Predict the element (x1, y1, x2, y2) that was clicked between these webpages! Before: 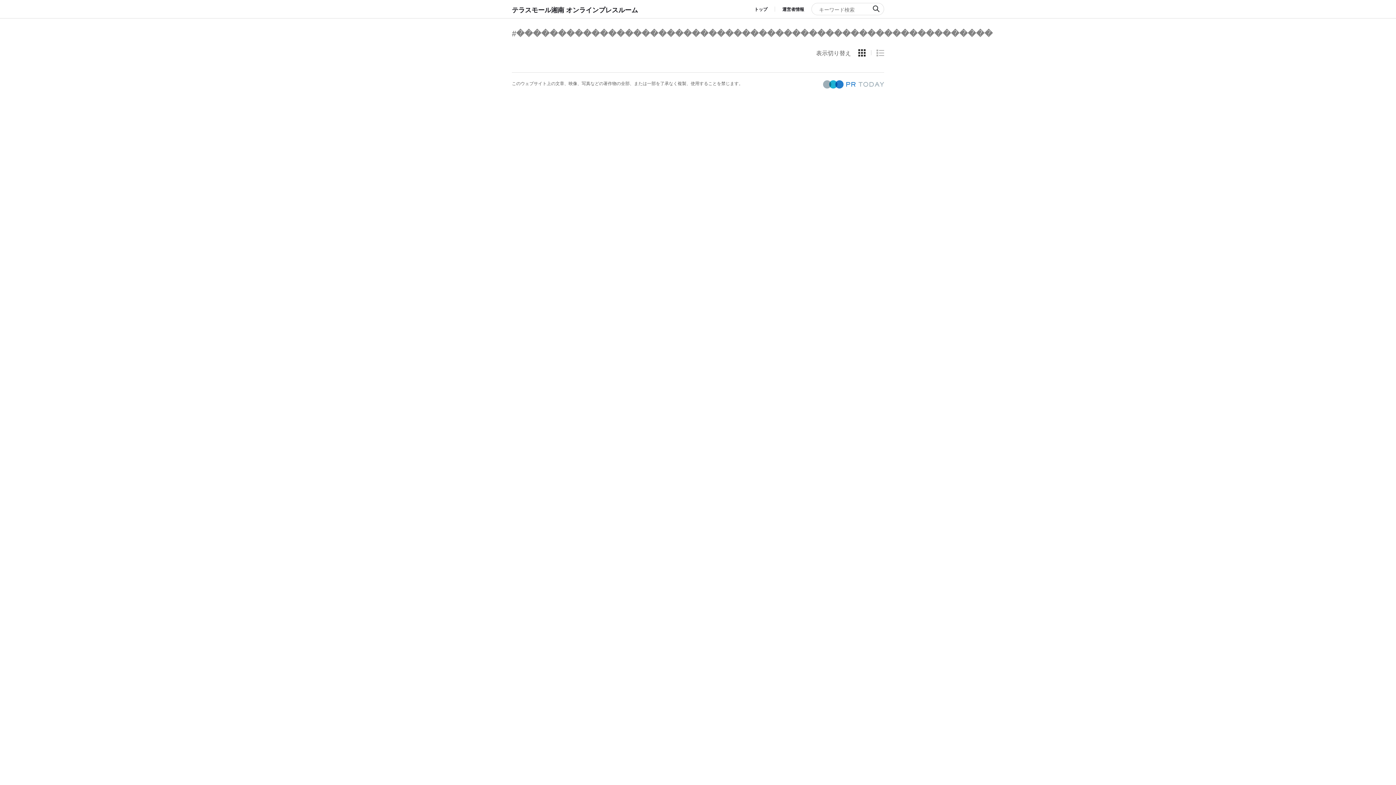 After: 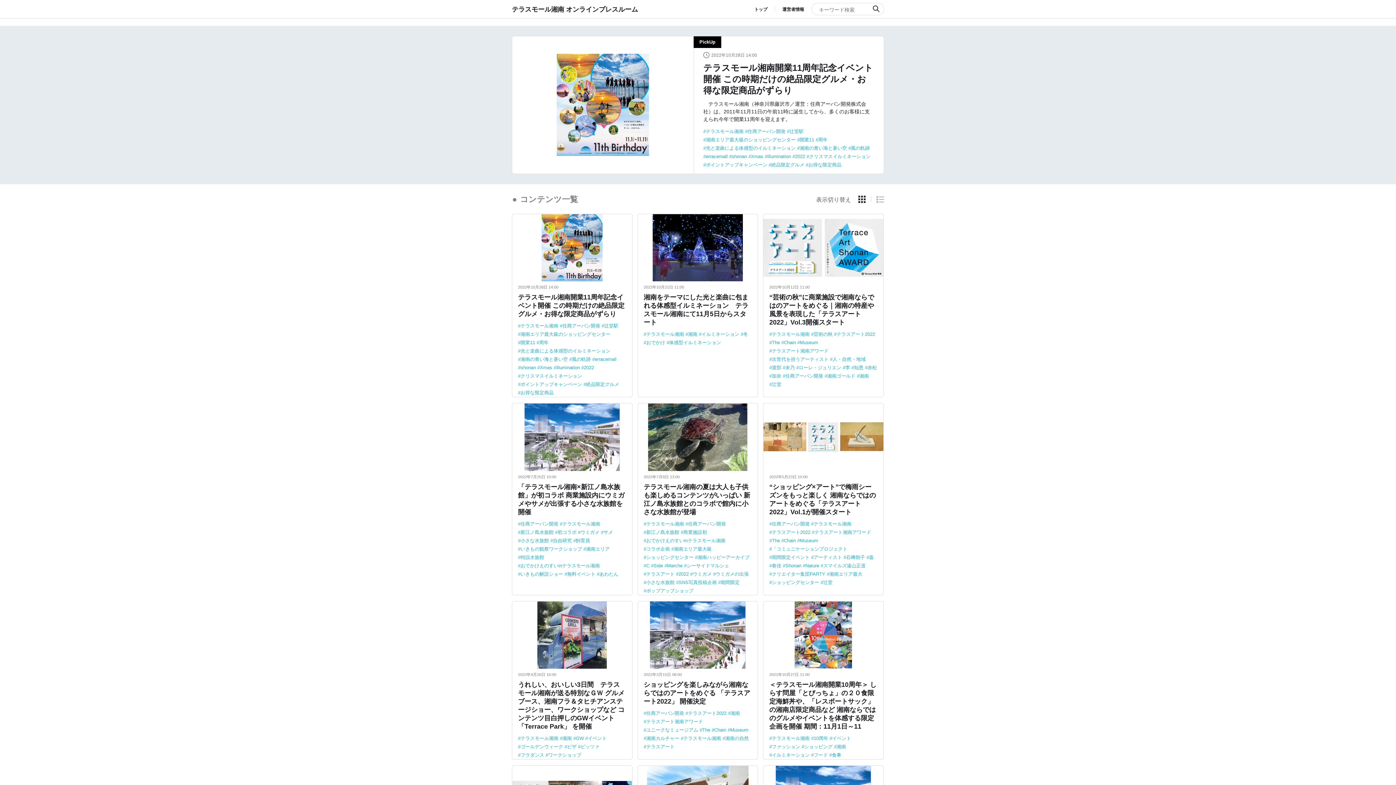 Action: label: トップ bbox: (754, 6, 767, 12)